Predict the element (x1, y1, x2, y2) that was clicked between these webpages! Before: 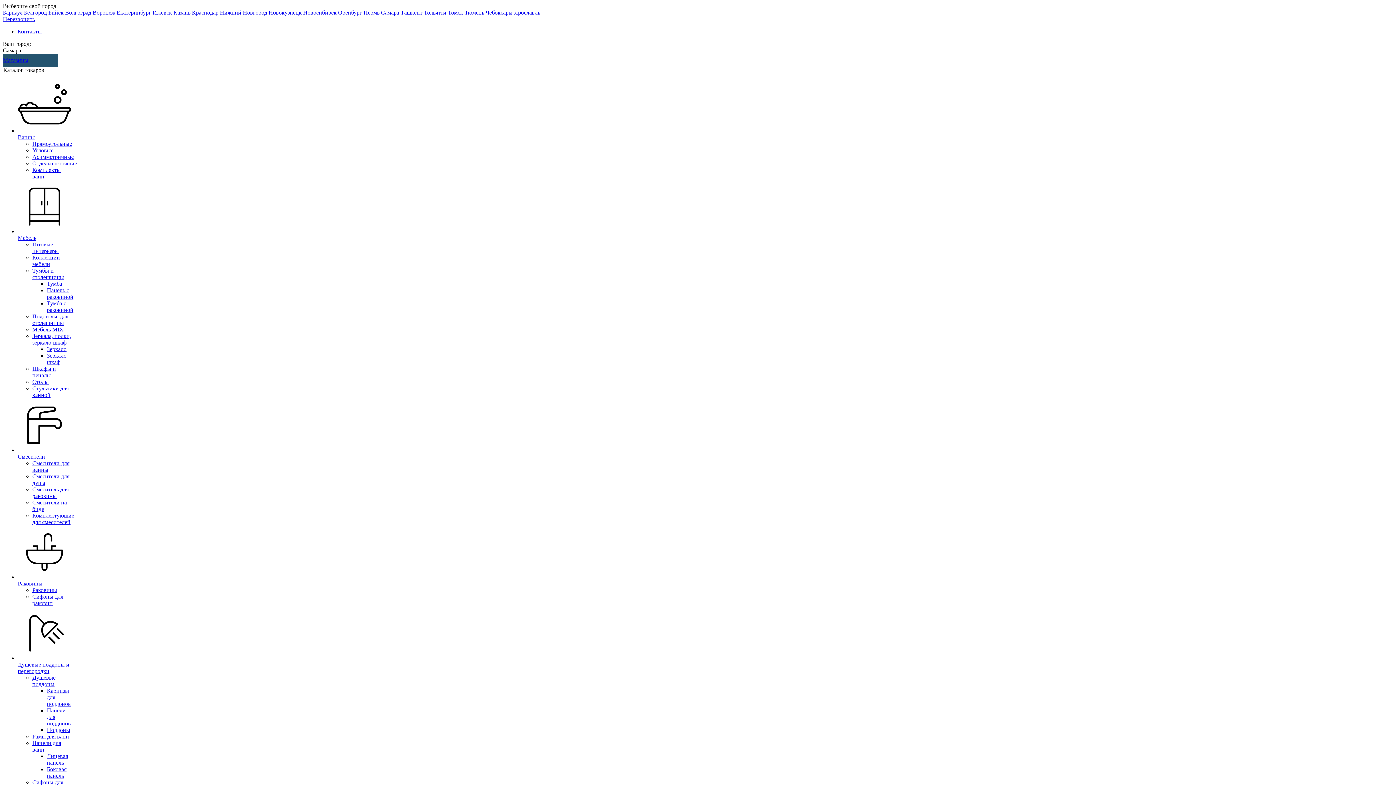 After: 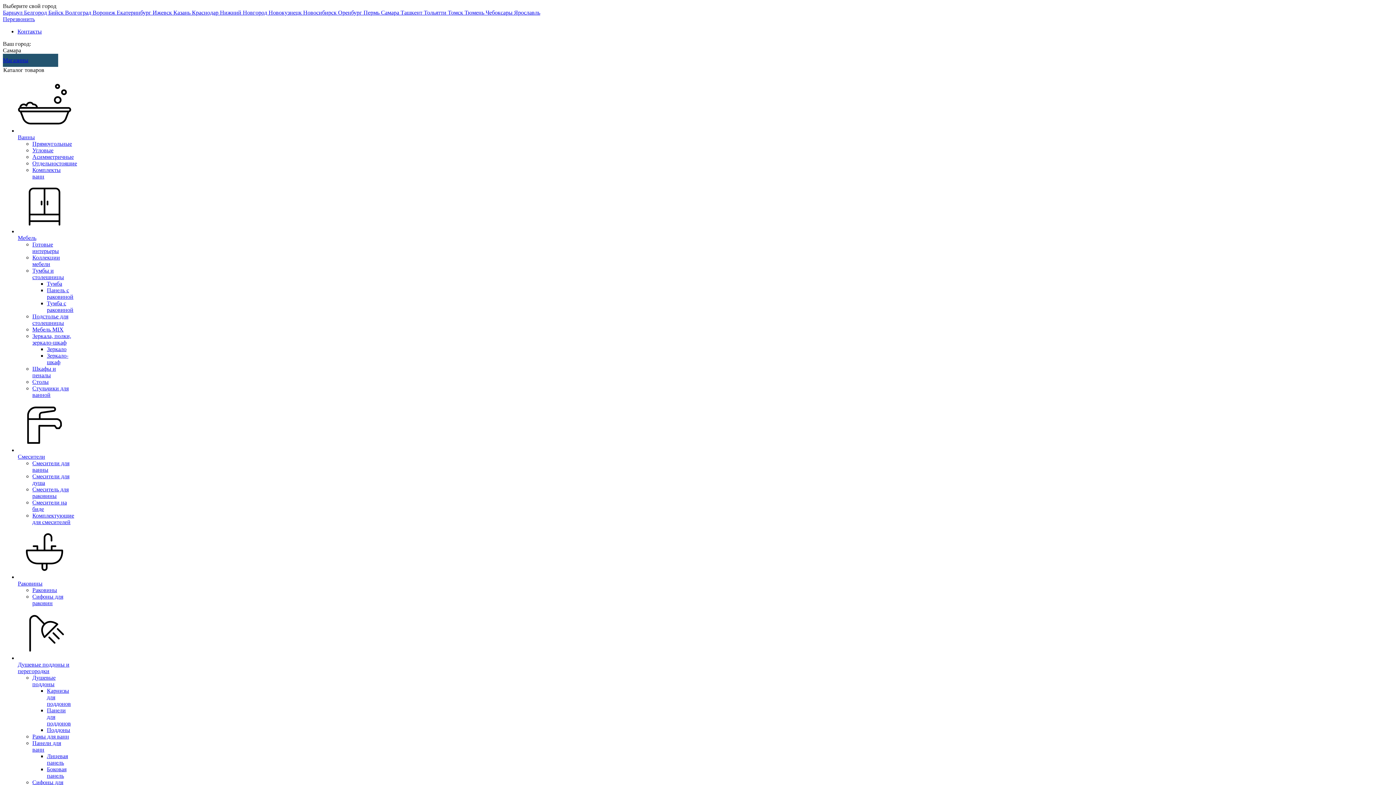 Action: bbox: (46, 727, 70, 733) label: Поддоны